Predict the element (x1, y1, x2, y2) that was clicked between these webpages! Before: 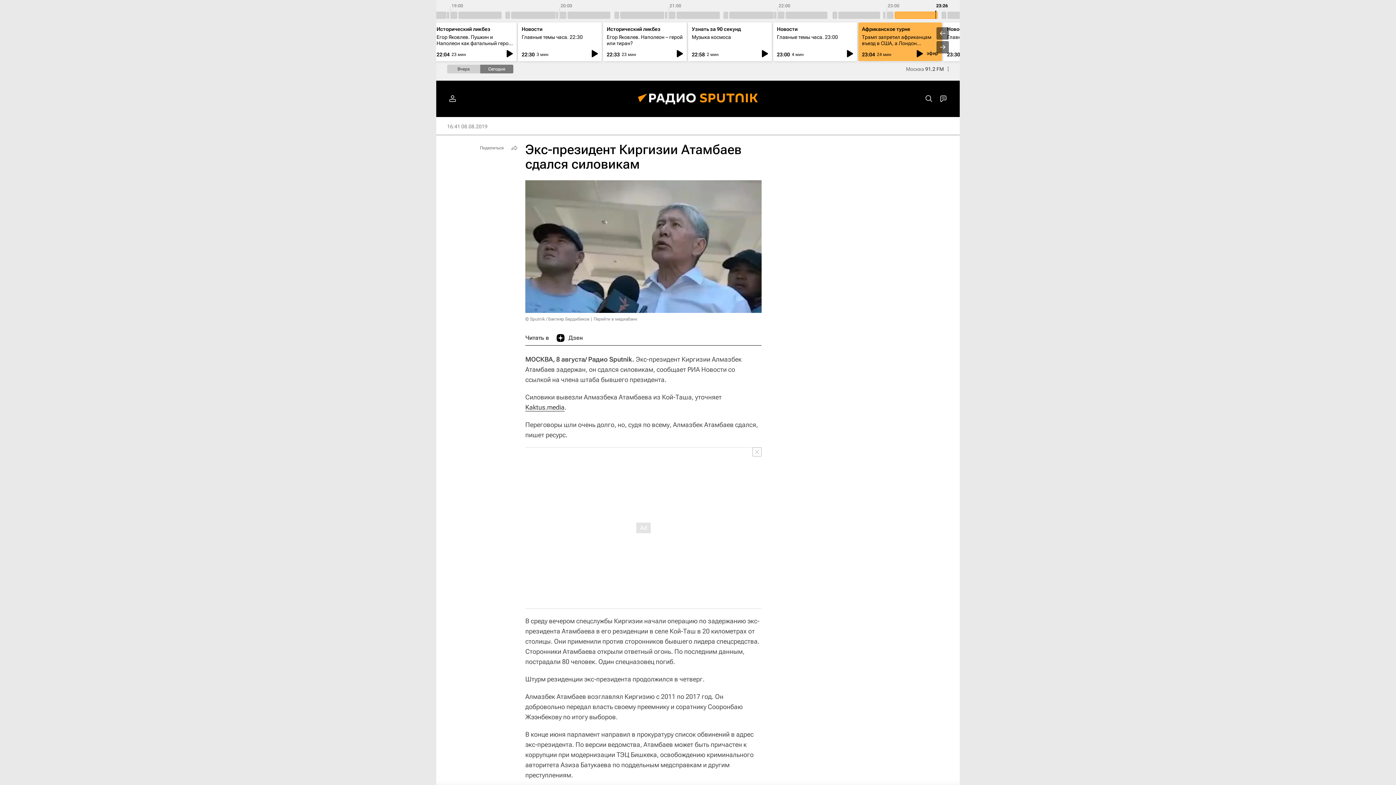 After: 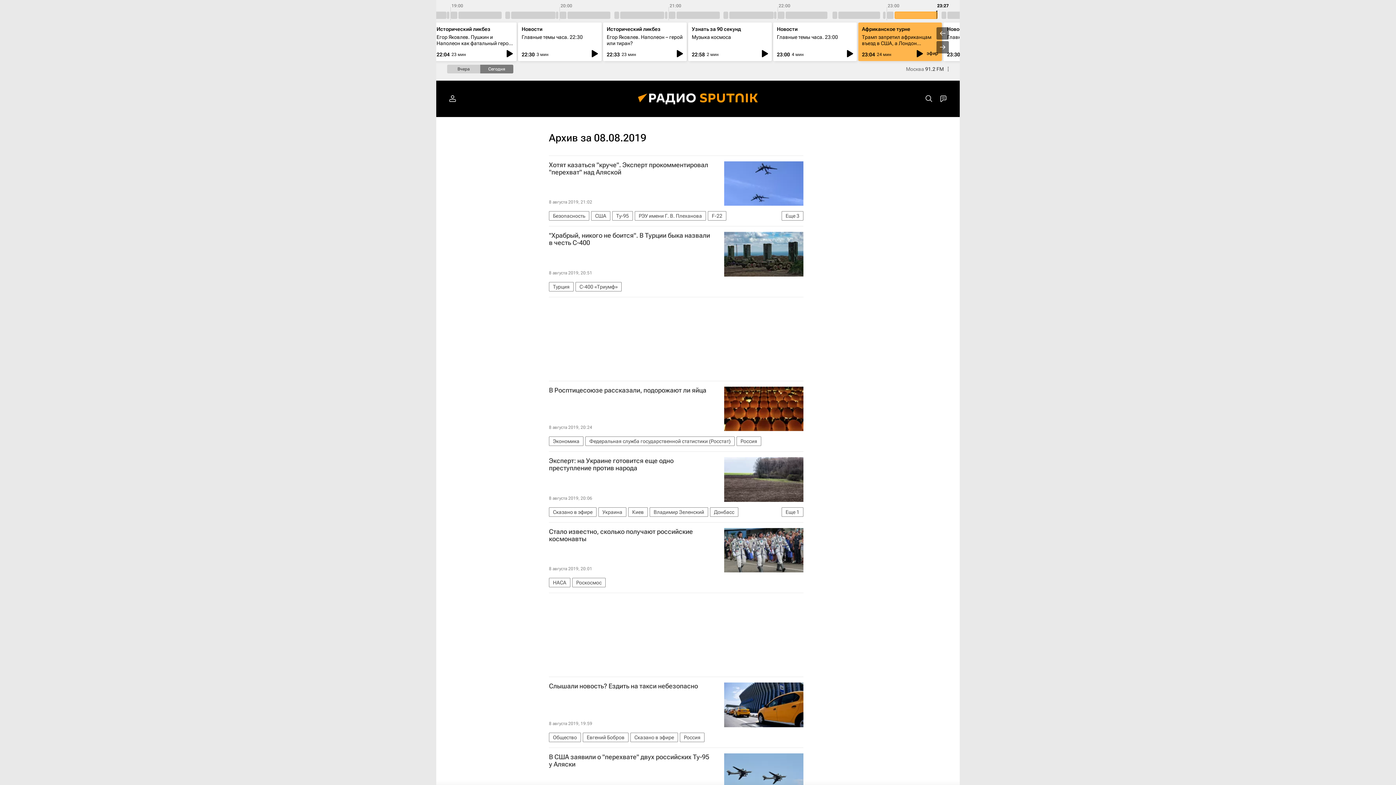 Action: bbox: (447, 123, 487, 129) label: 16:41 08.08.2019